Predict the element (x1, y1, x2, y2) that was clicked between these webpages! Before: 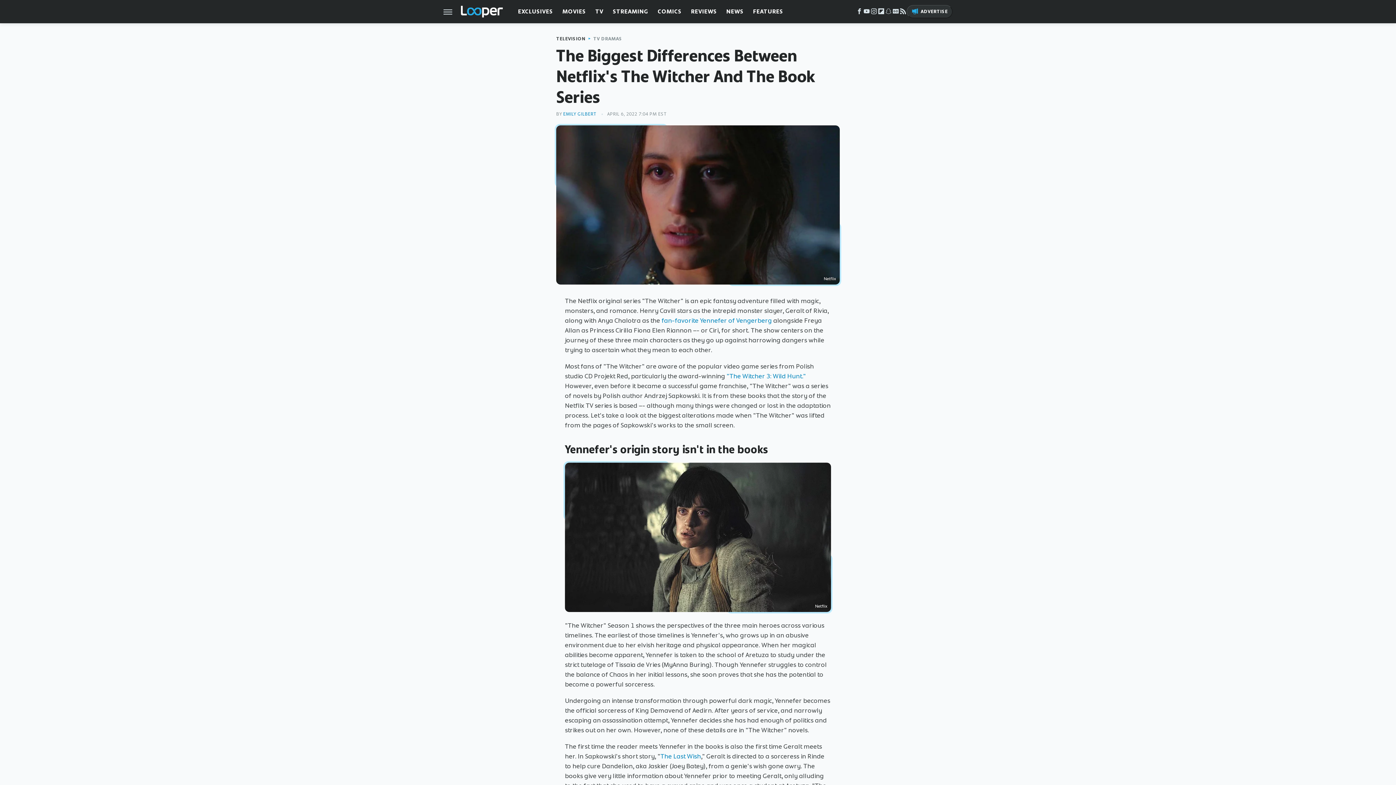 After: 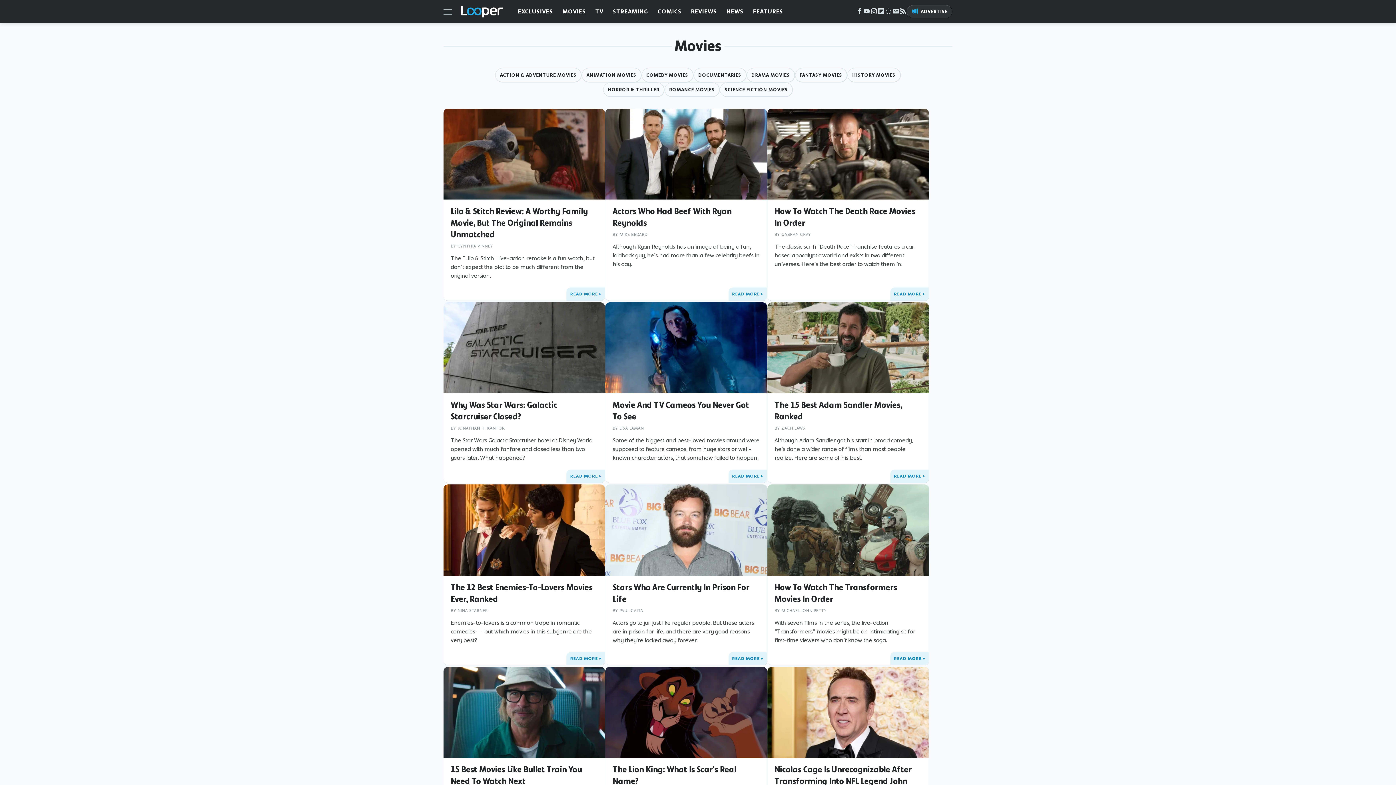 Action: bbox: (562, 0, 586, 23) label: MOVIES